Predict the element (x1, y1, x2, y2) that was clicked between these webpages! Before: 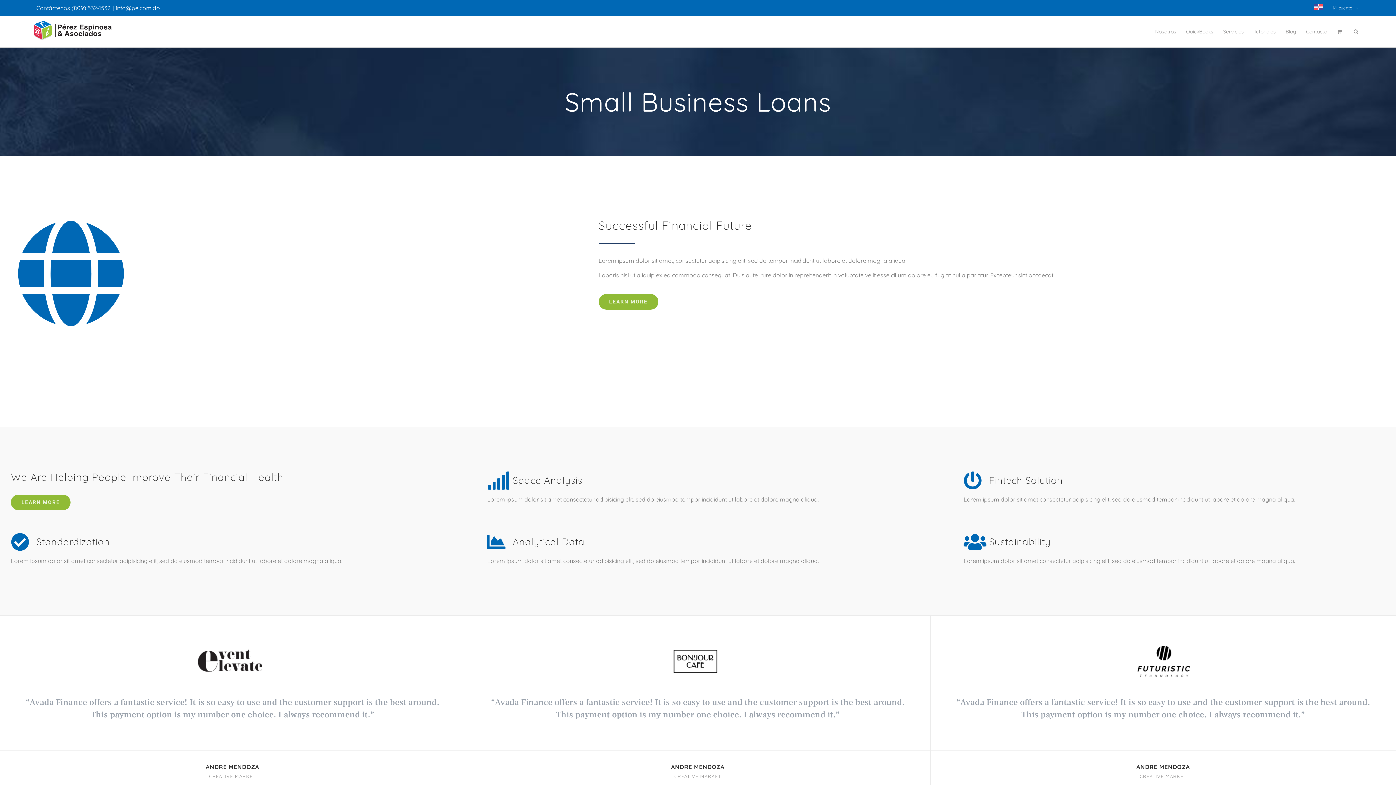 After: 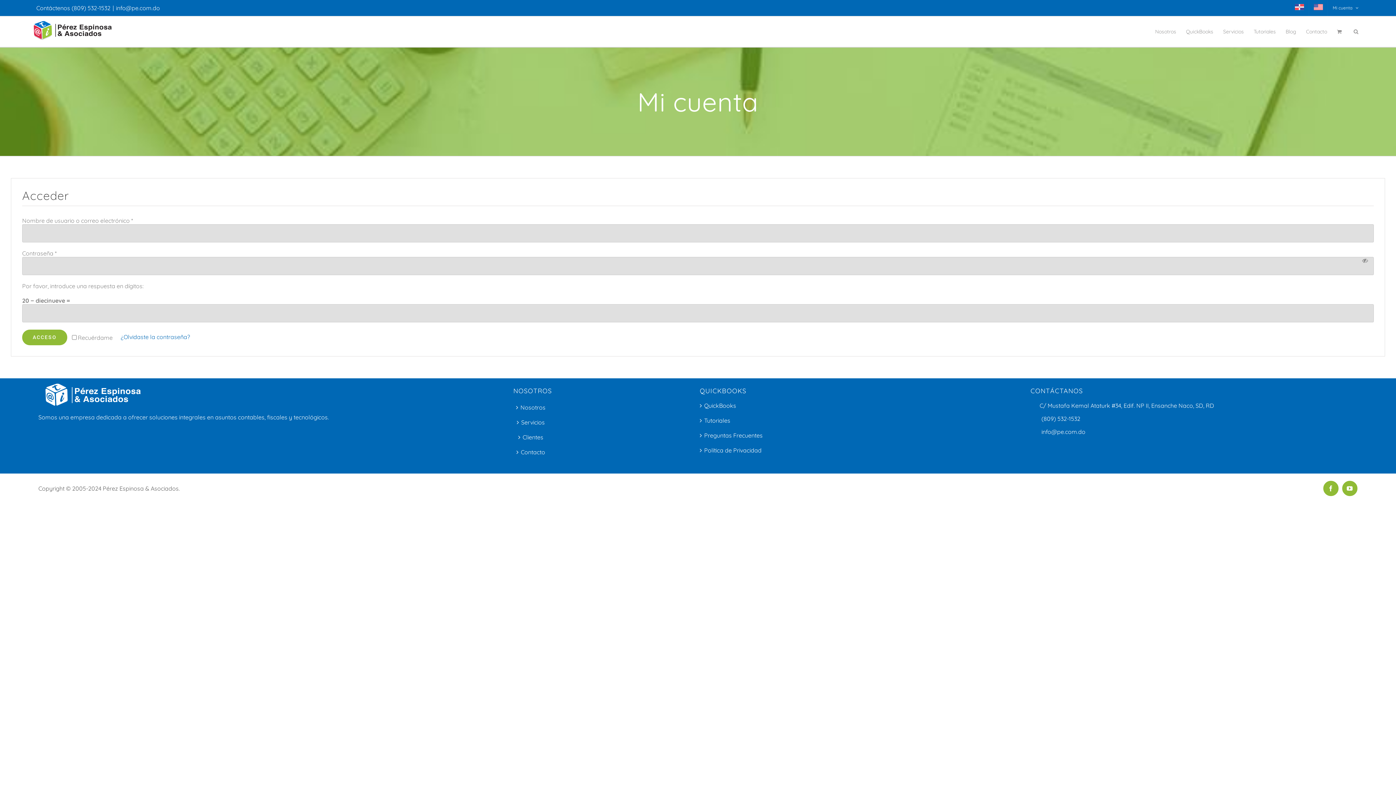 Action: label: Mi cuenta bbox: (1328, 0, 1363, 16)